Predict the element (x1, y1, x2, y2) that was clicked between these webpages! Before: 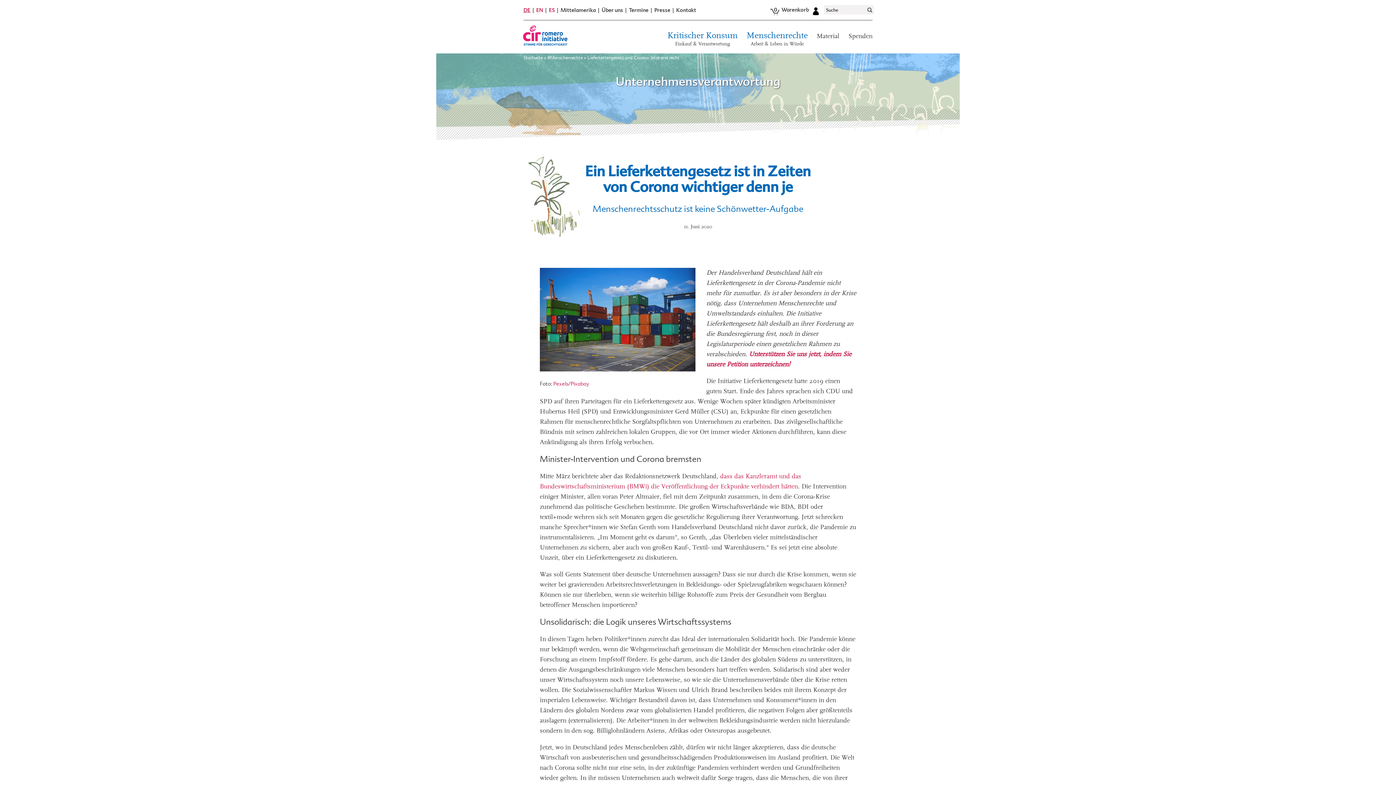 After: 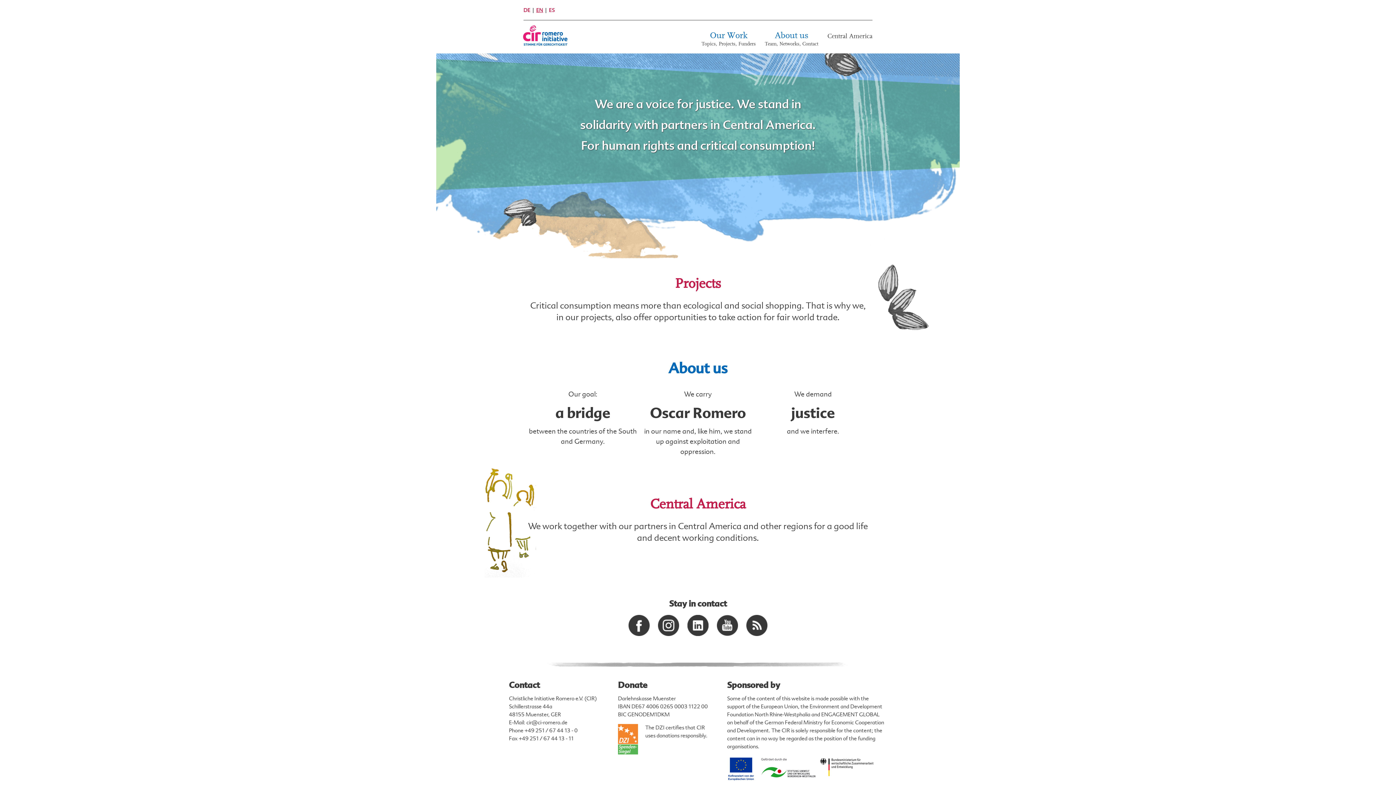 Action: bbox: (536, 6, 546, 20) label: EN